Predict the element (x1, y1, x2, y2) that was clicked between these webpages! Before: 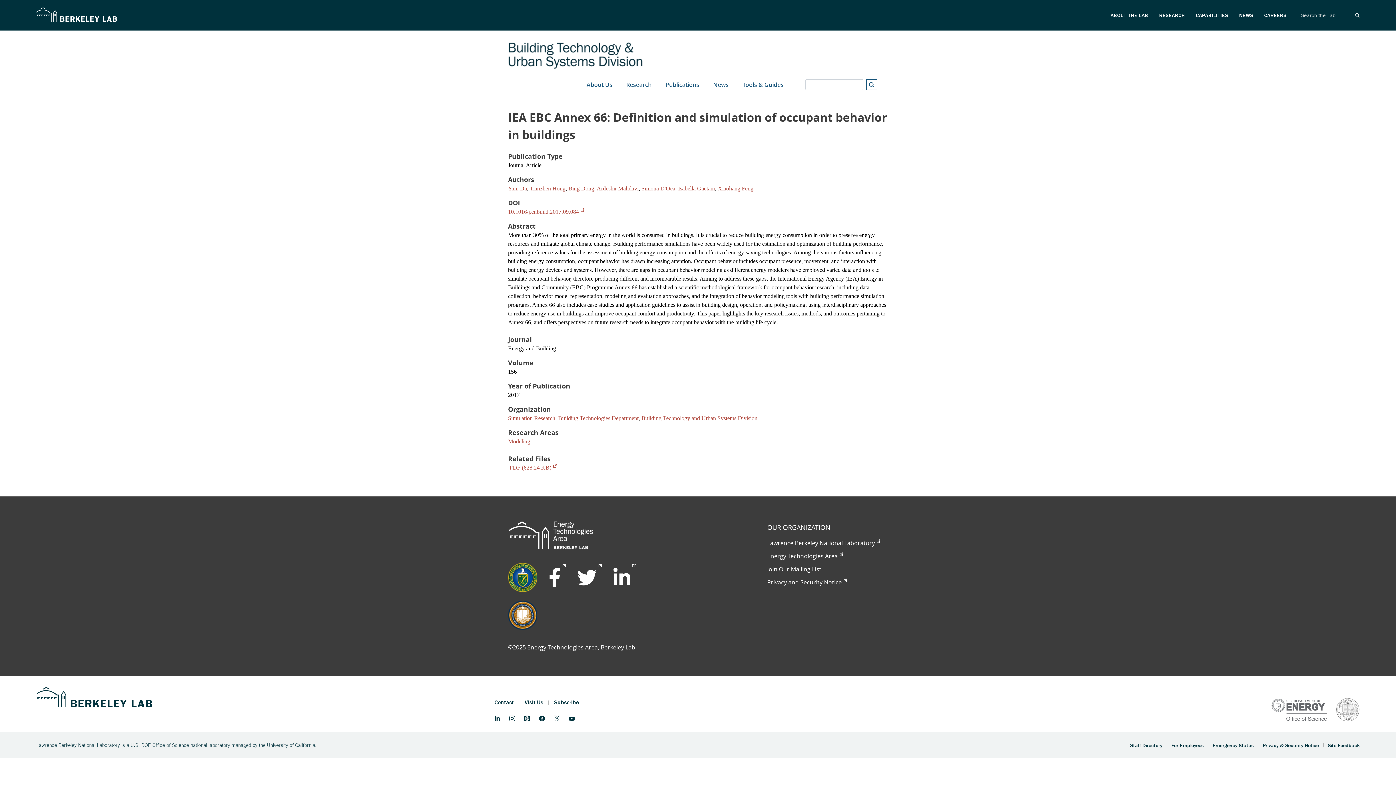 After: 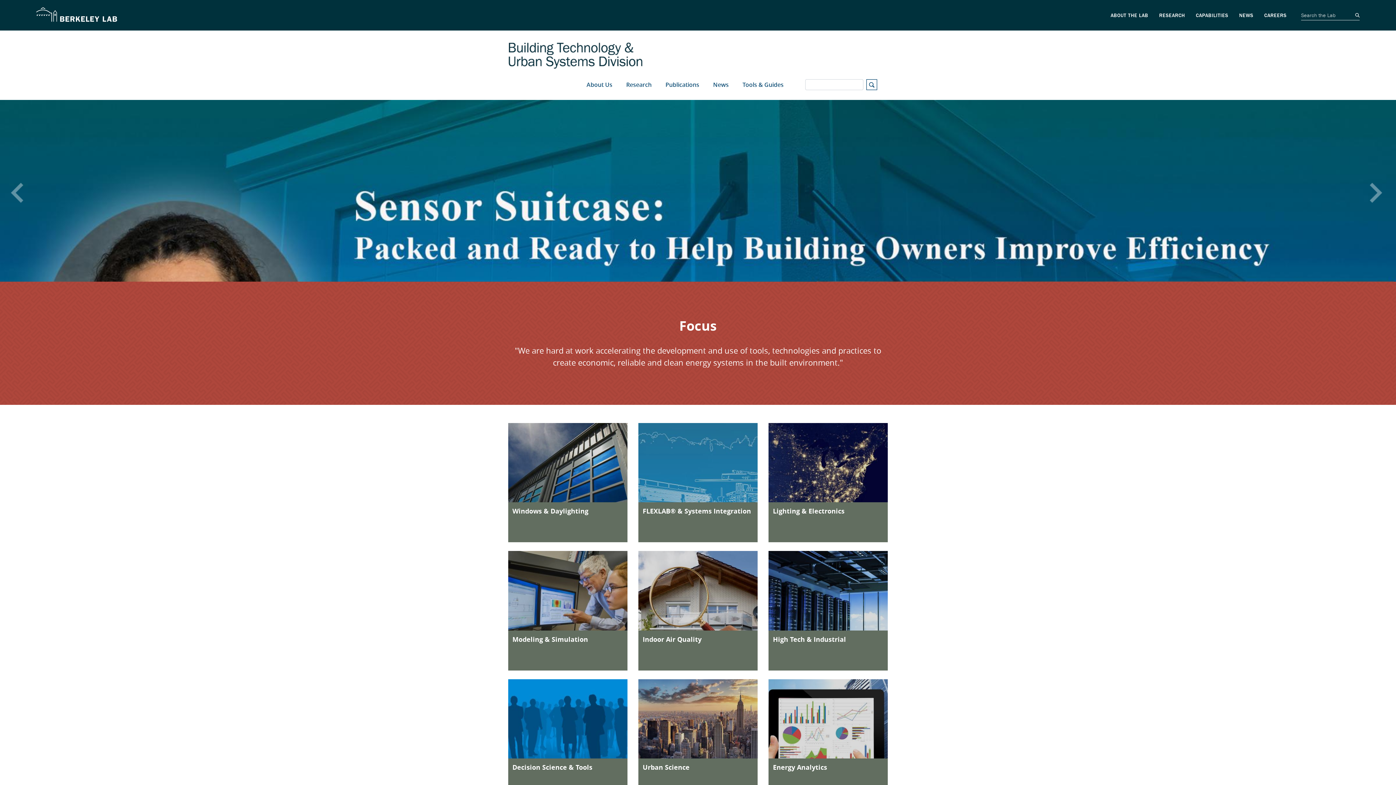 Action: bbox: (619, 69, 658, 100) label: Research